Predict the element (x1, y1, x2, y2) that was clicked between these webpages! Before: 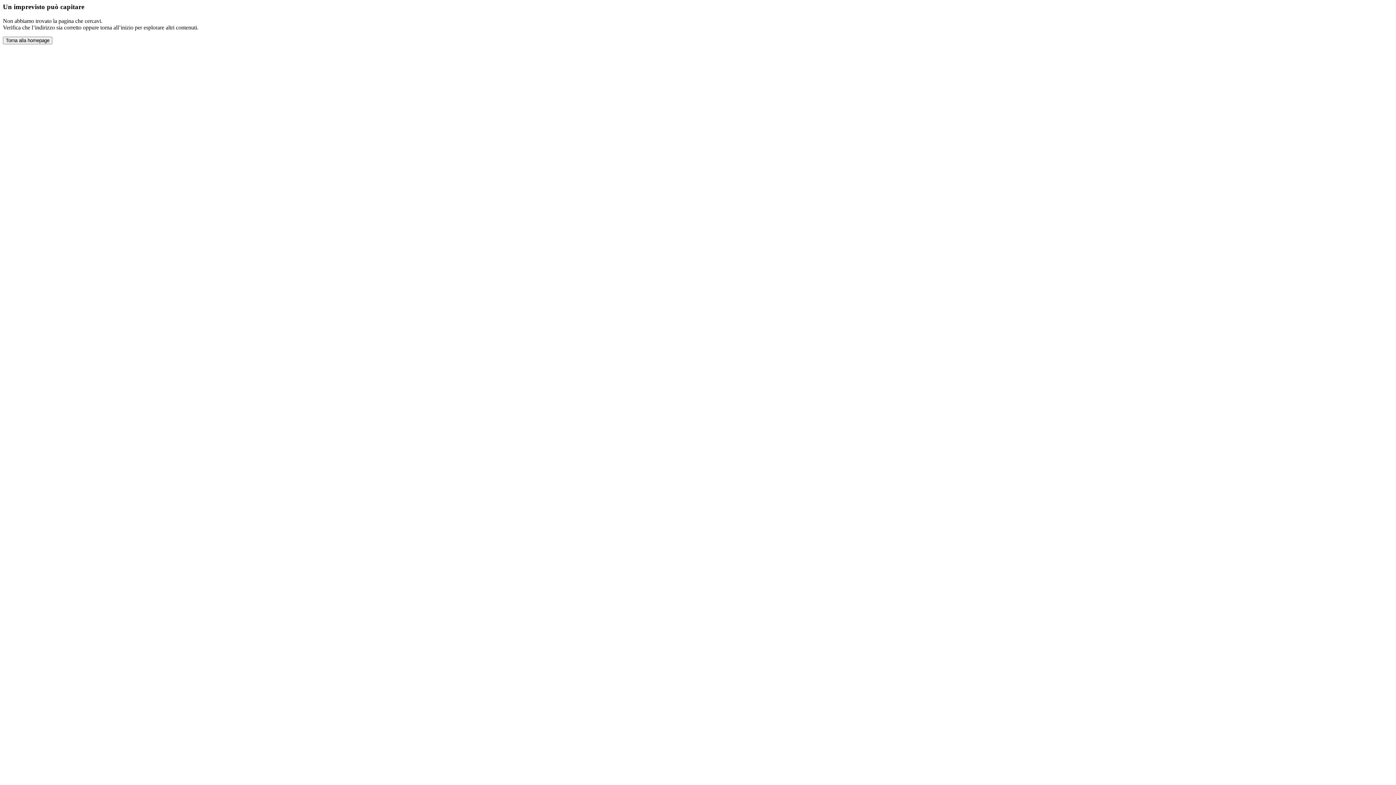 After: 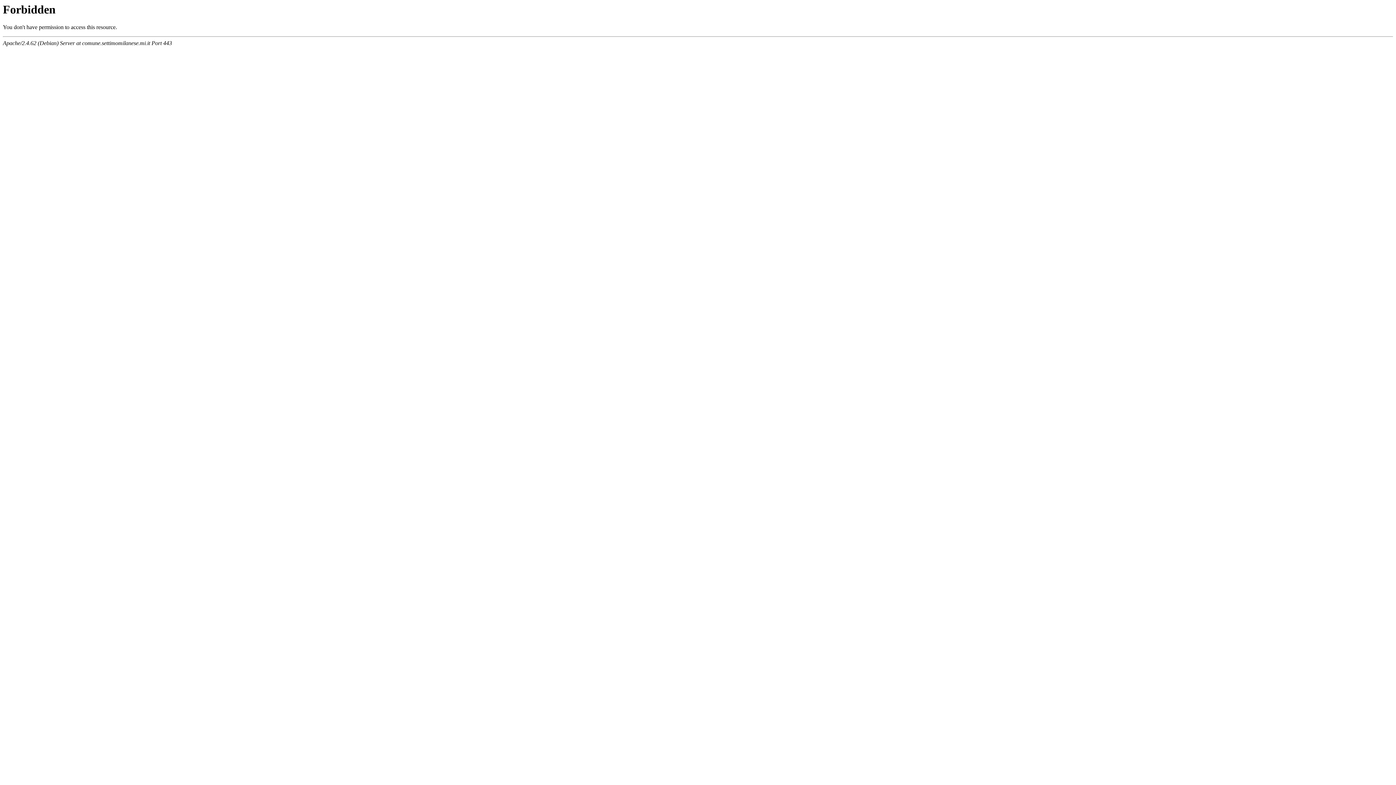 Action: label: Torna alla homepage bbox: (2, 36, 52, 44)